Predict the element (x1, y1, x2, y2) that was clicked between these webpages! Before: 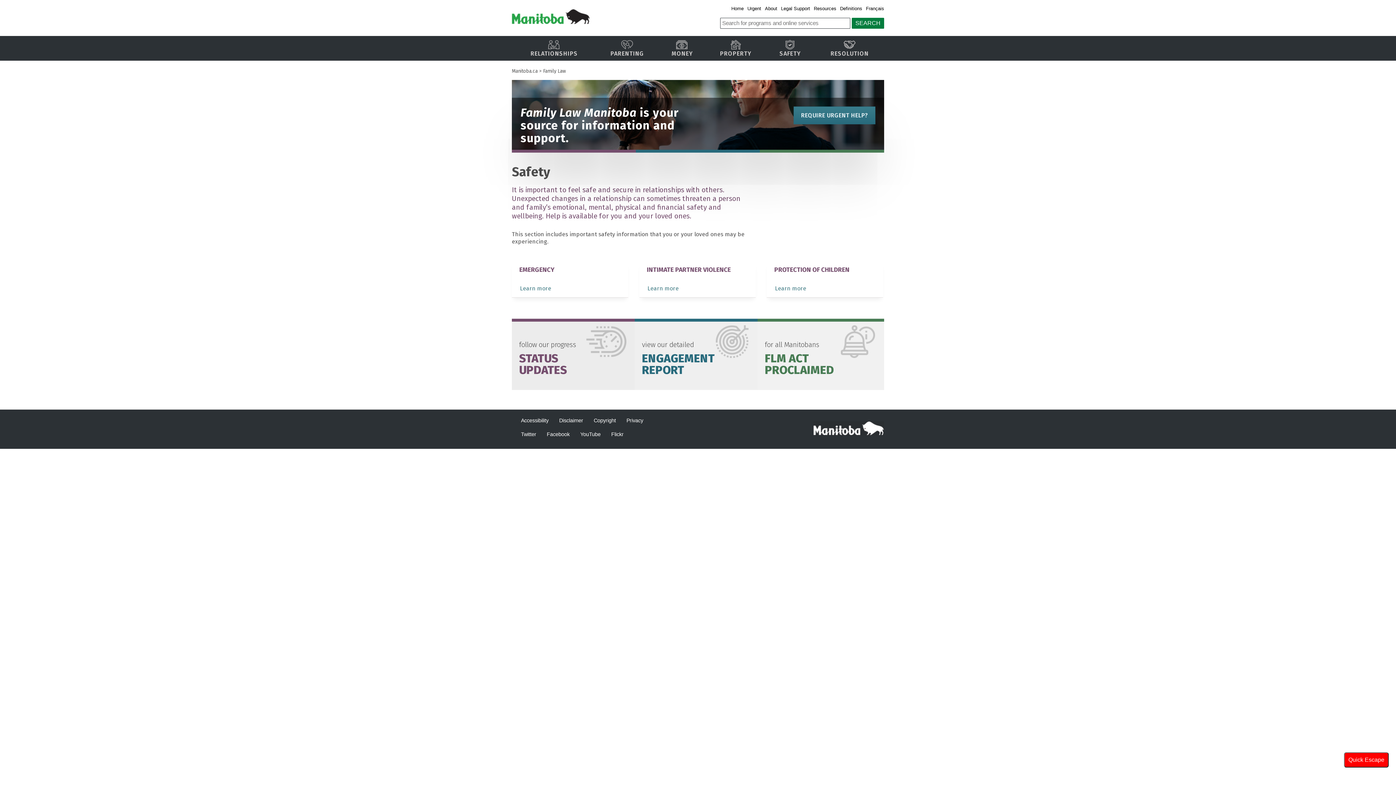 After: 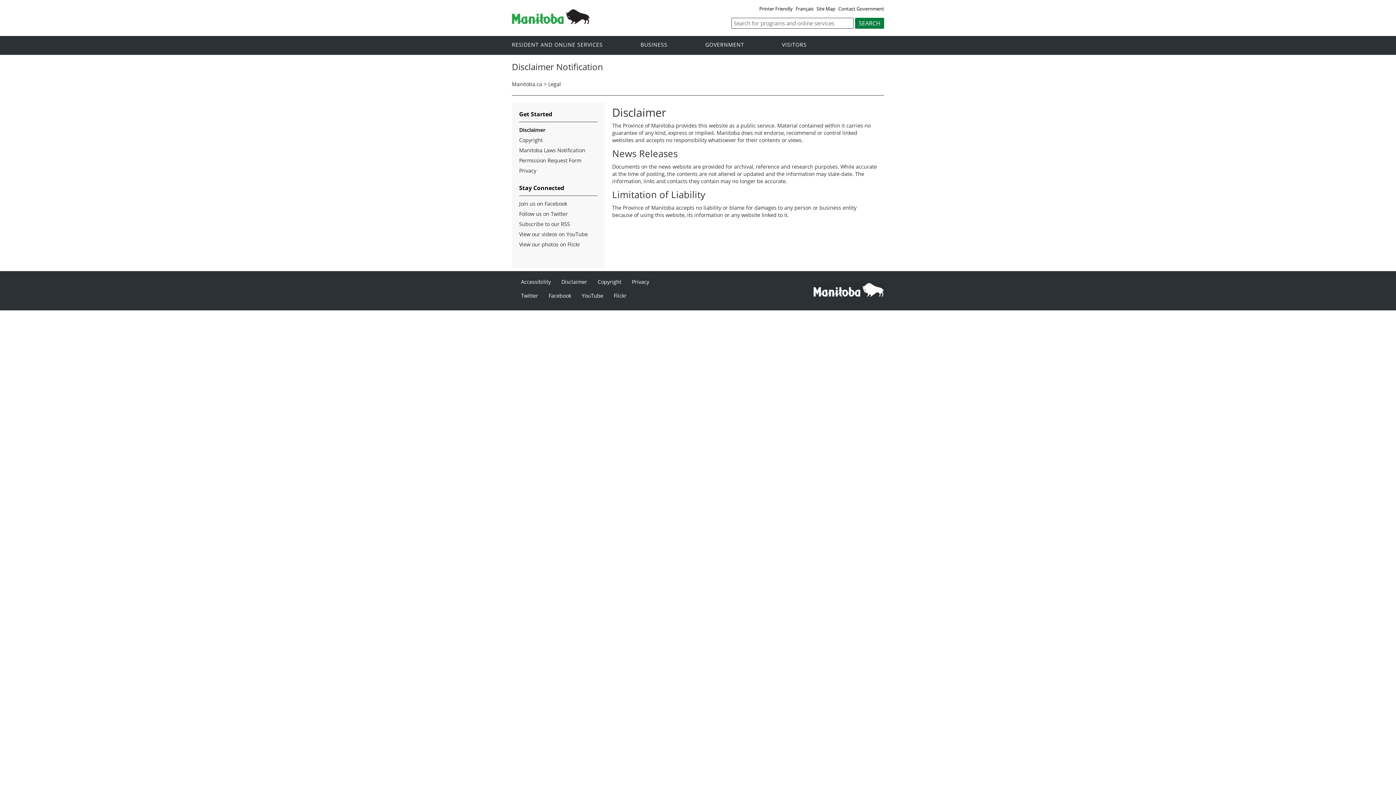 Action: label: Disclaimer bbox: (559, 417, 583, 423)